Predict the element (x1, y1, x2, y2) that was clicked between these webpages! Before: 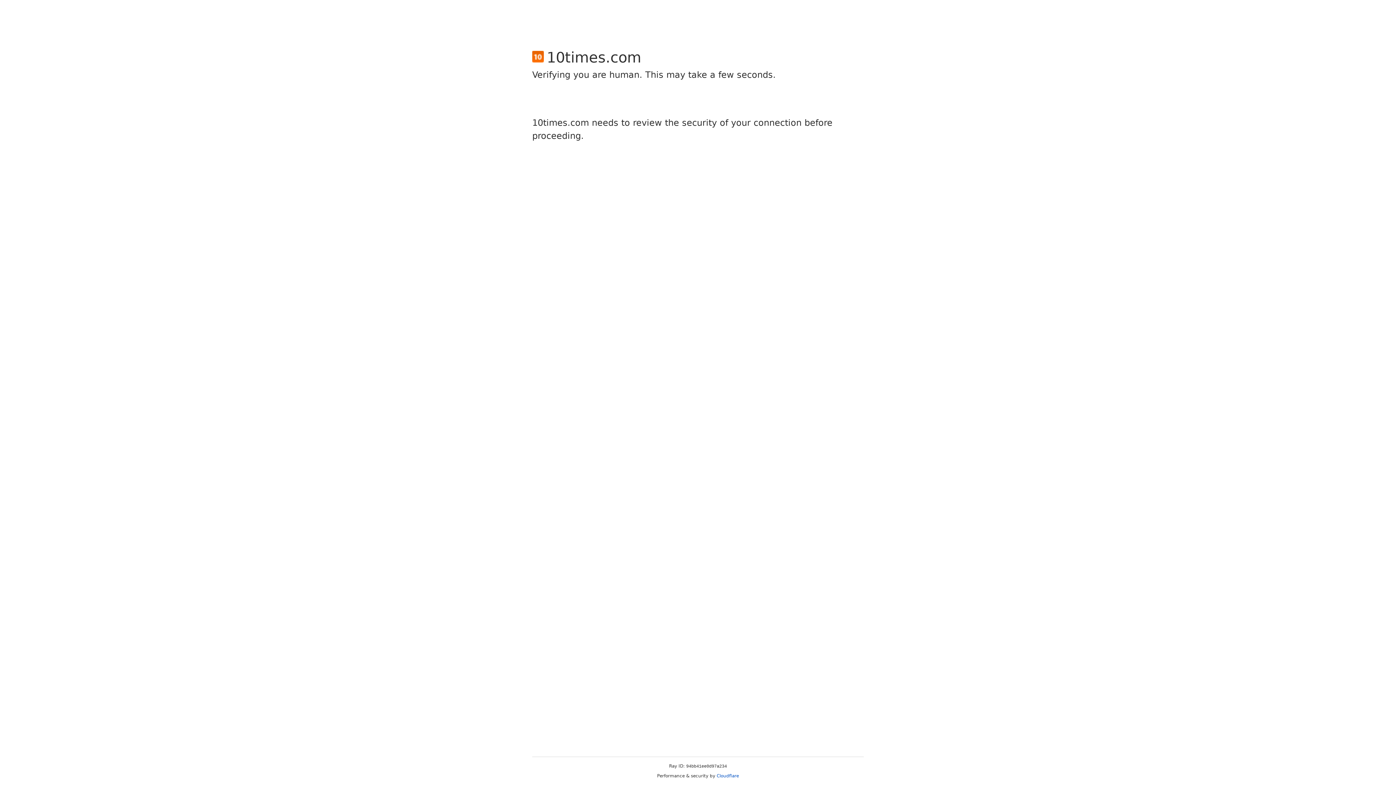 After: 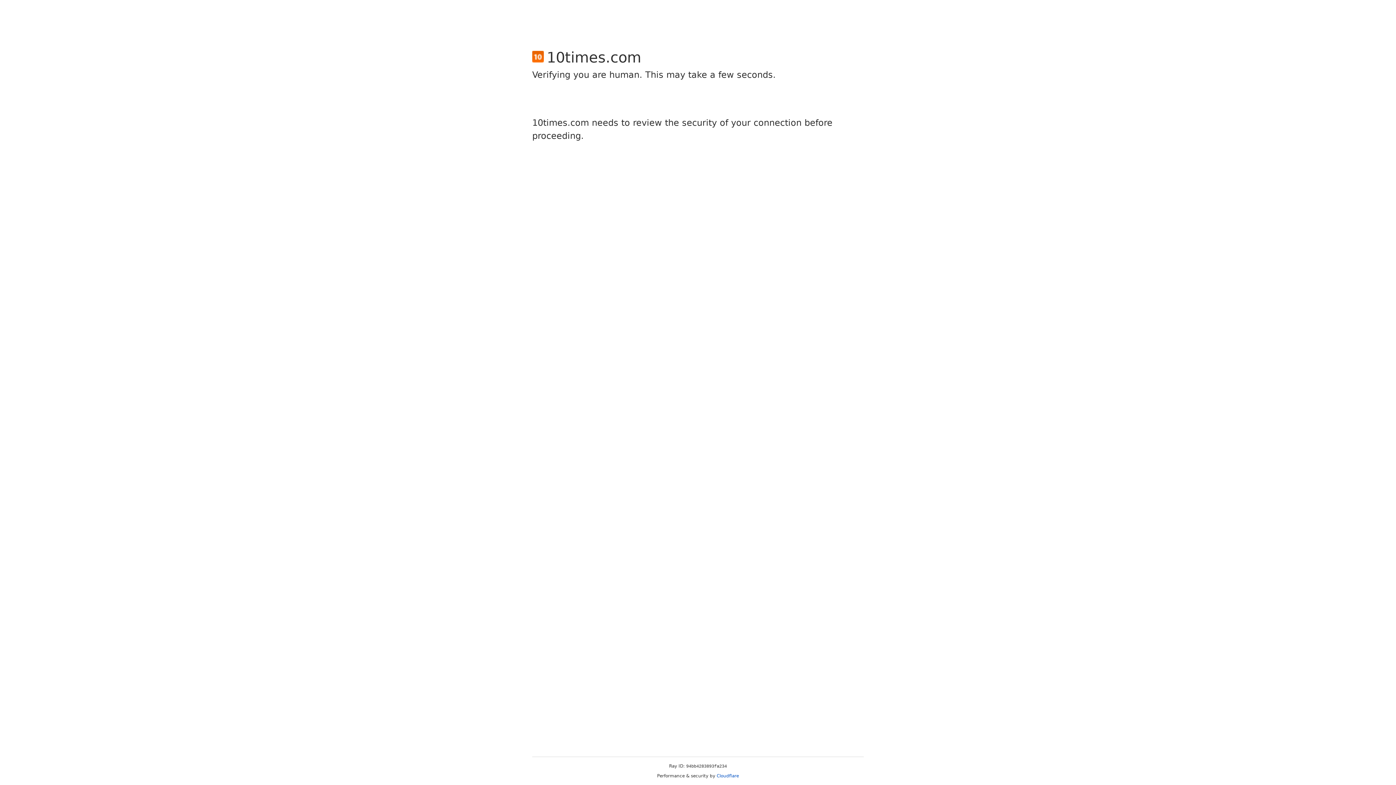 Action: label: Cloudflare bbox: (716, 773, 739, 778)